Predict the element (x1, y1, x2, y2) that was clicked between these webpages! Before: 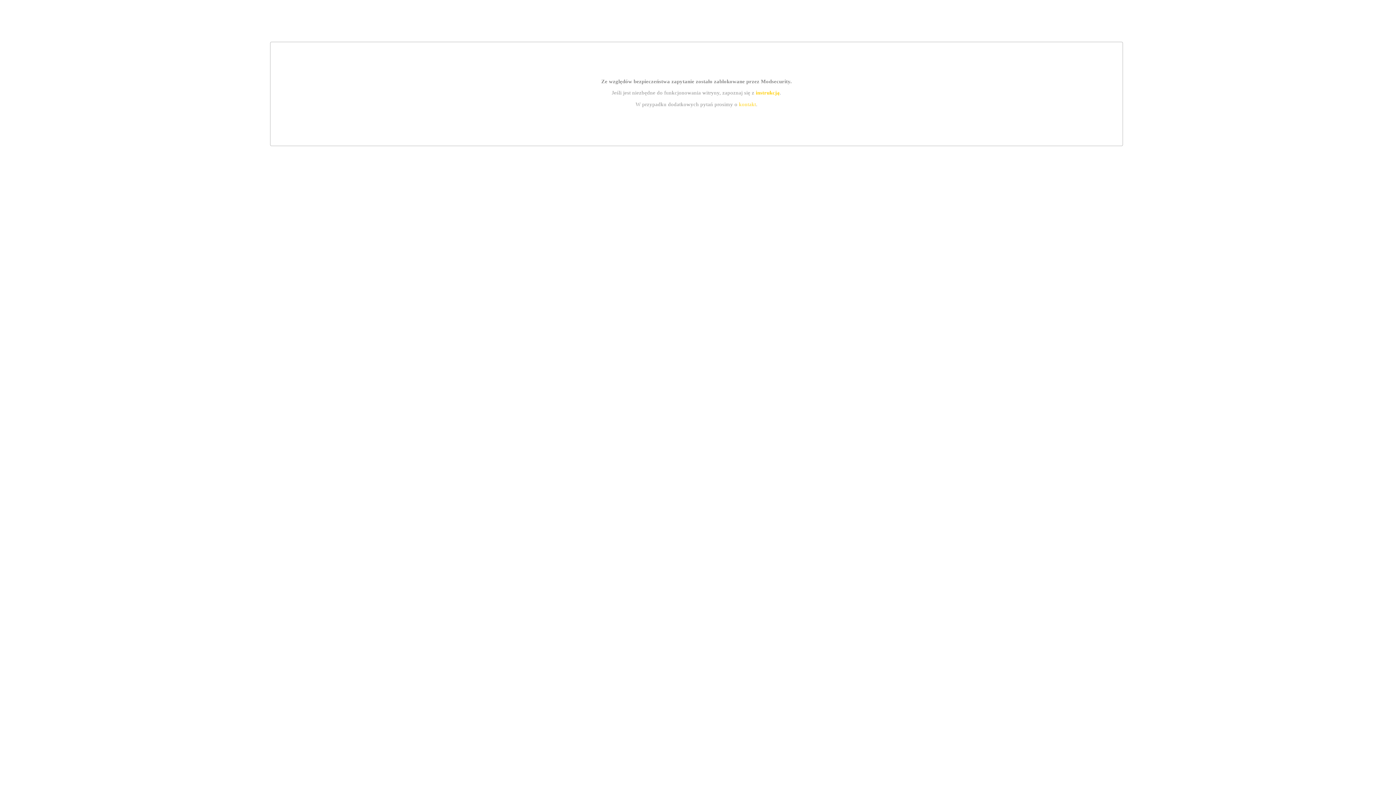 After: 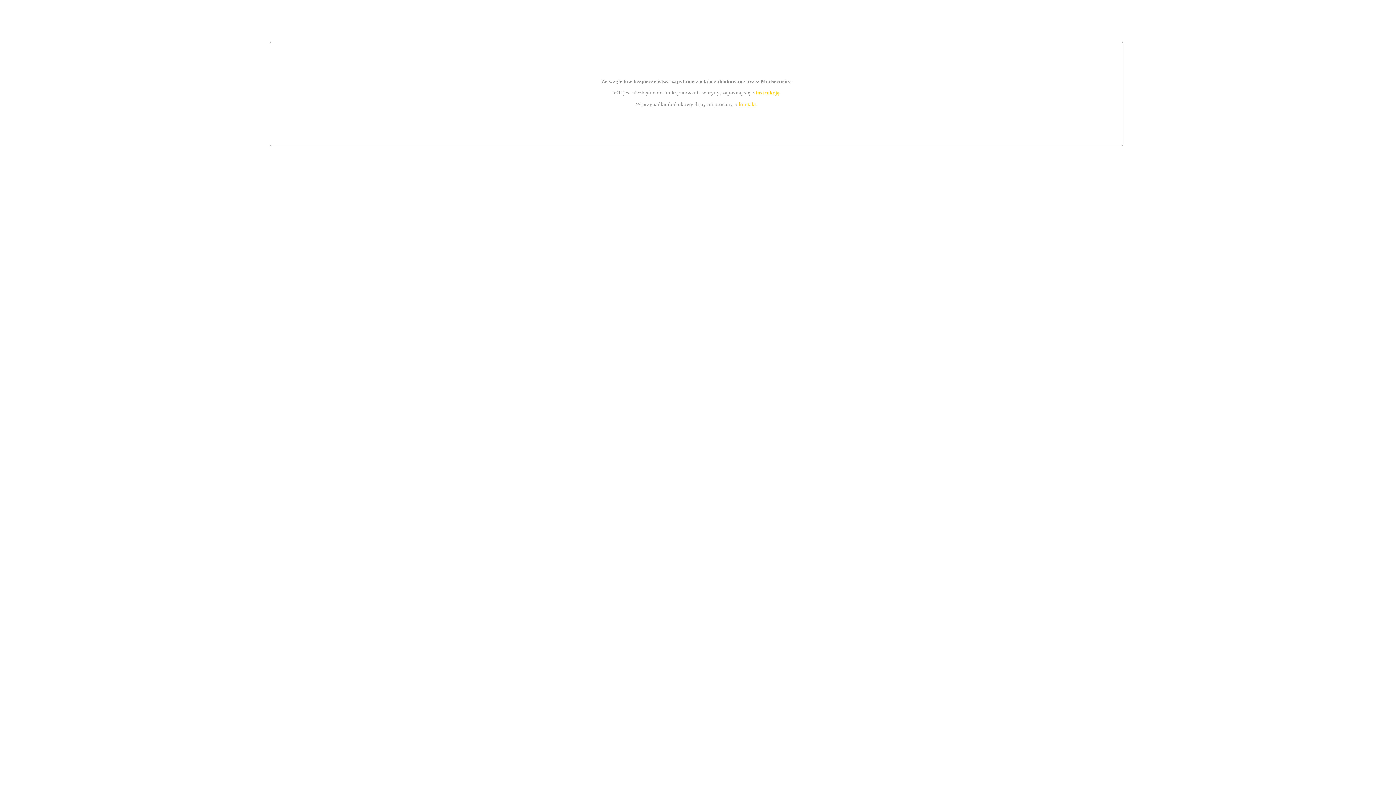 Action: label: kontakt bbox: (739, 101, 756, 107)